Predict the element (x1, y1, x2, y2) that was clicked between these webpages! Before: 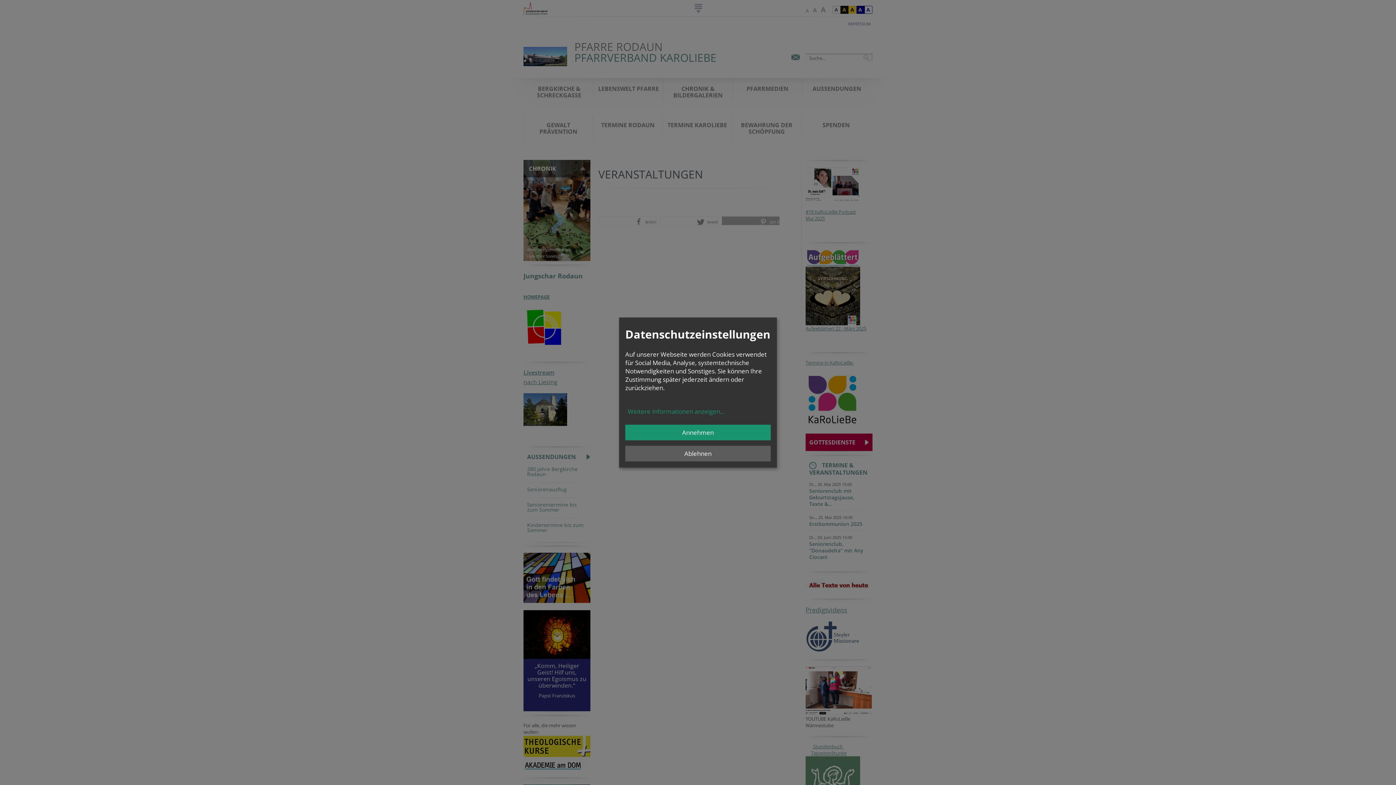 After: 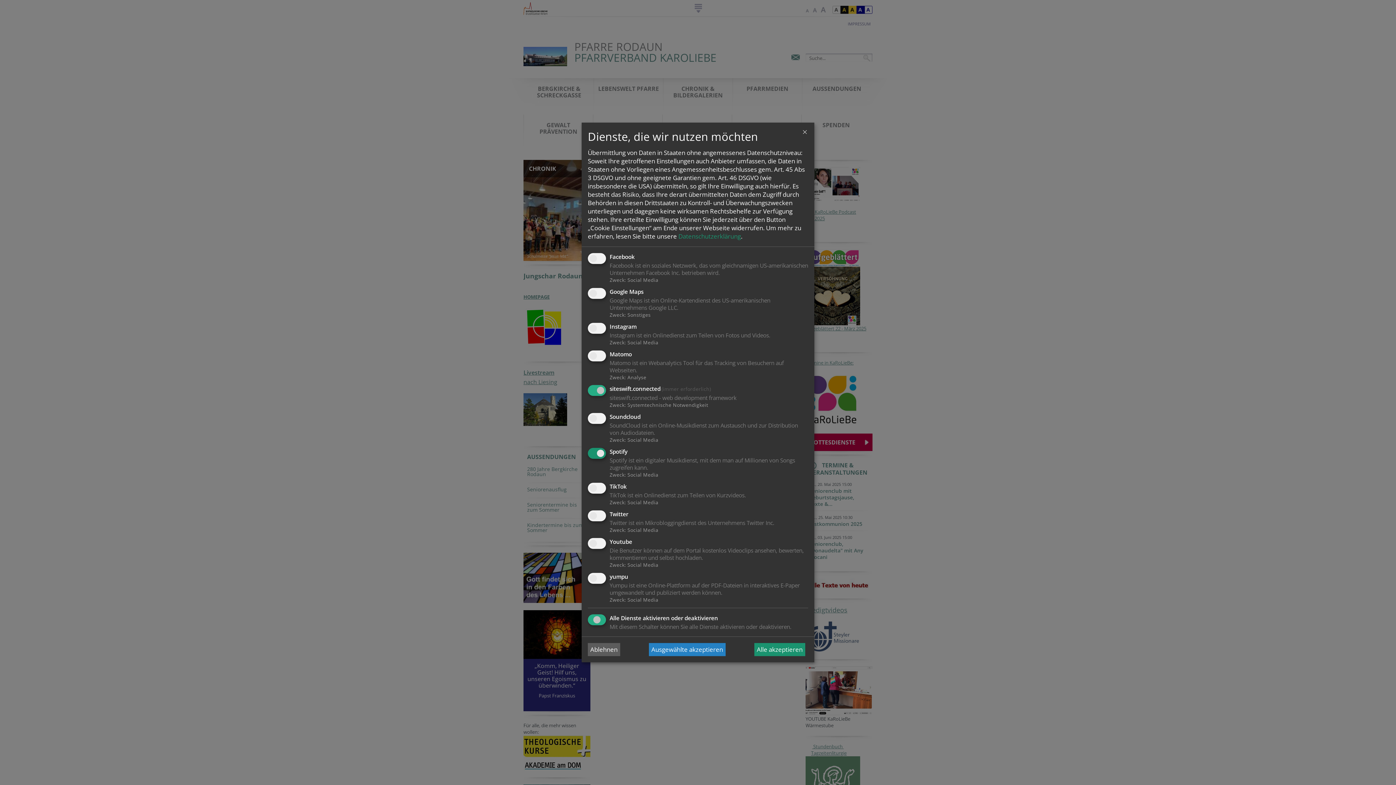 Action: bbox: (625, 403, 770, 419) label: Weitere Informationen anzeigen...